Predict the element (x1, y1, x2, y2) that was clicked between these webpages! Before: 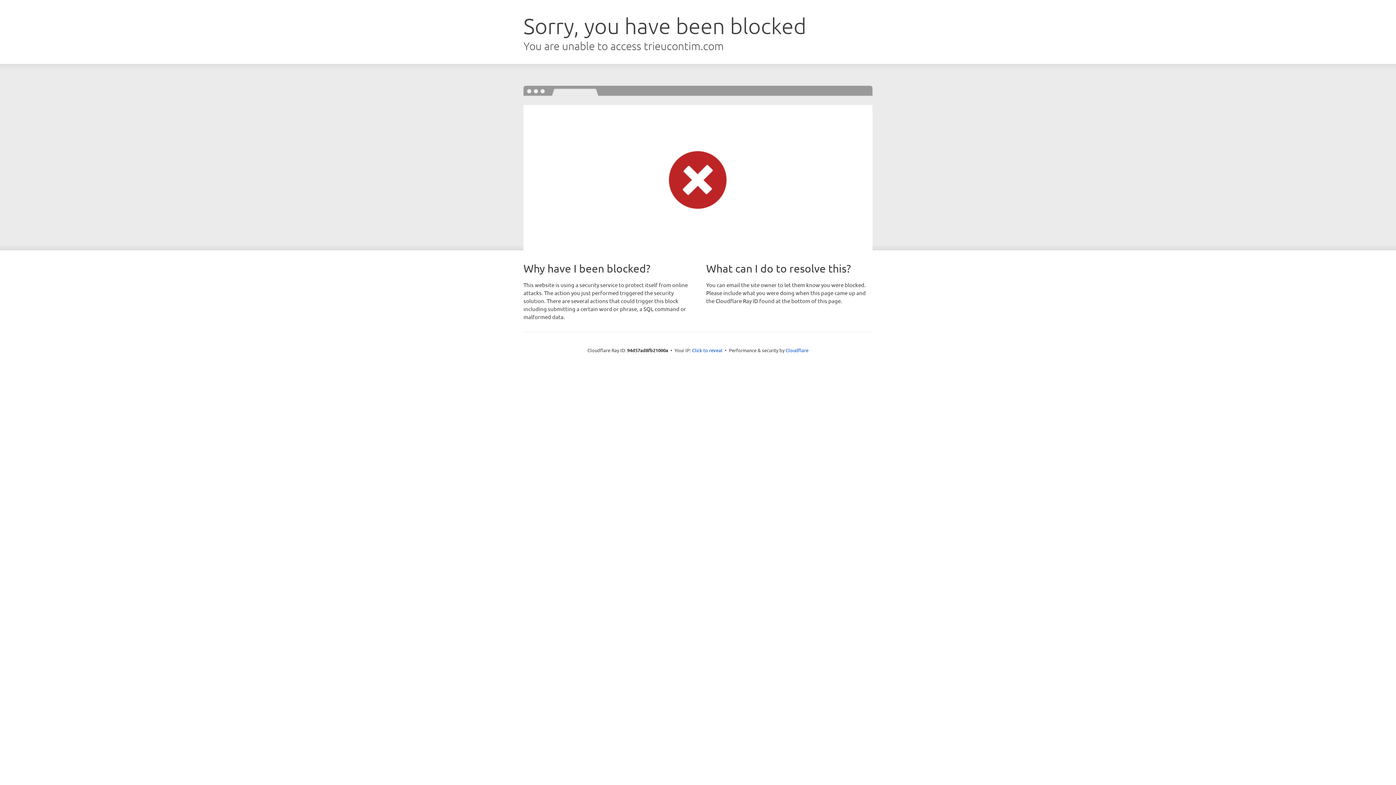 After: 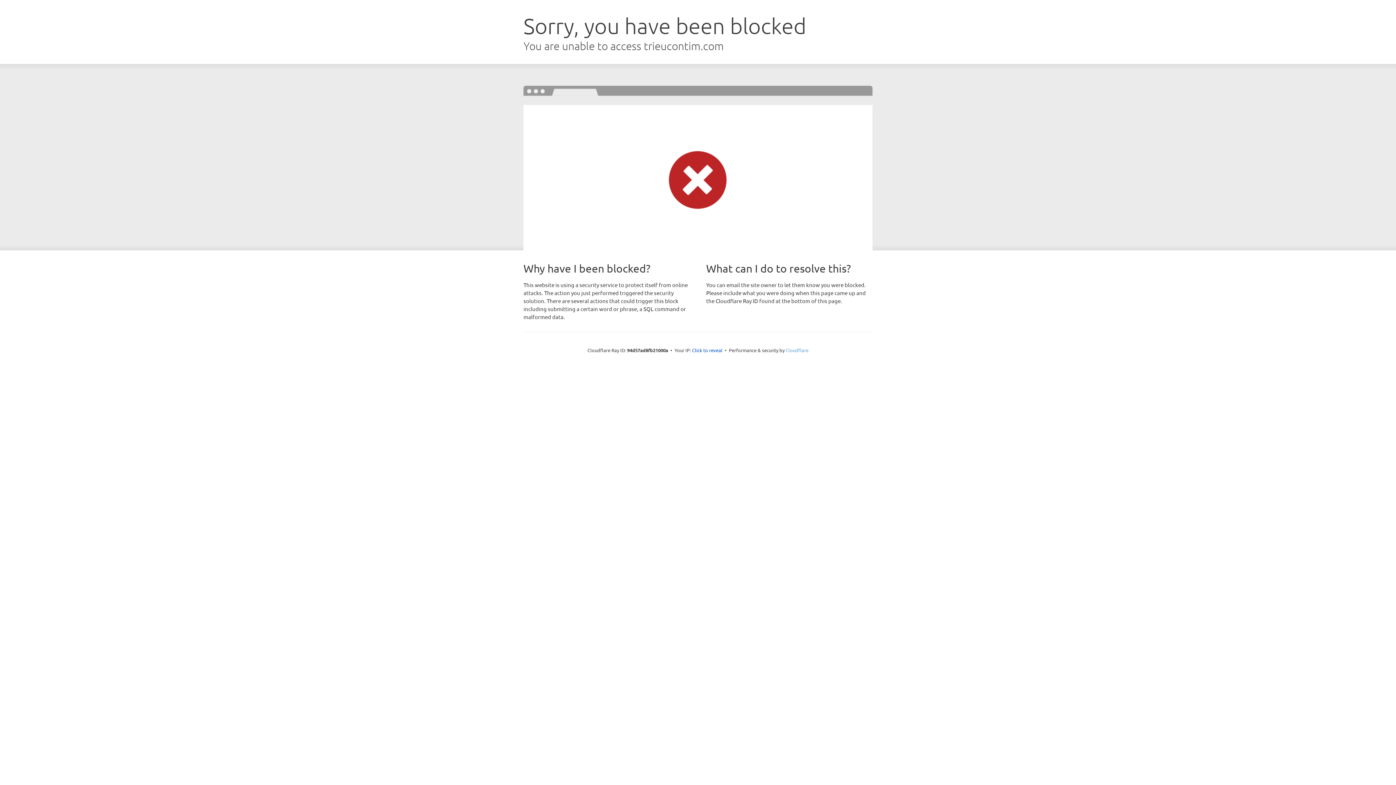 Action: bbox: (785, 347, 808, 353) label: Cloudflare